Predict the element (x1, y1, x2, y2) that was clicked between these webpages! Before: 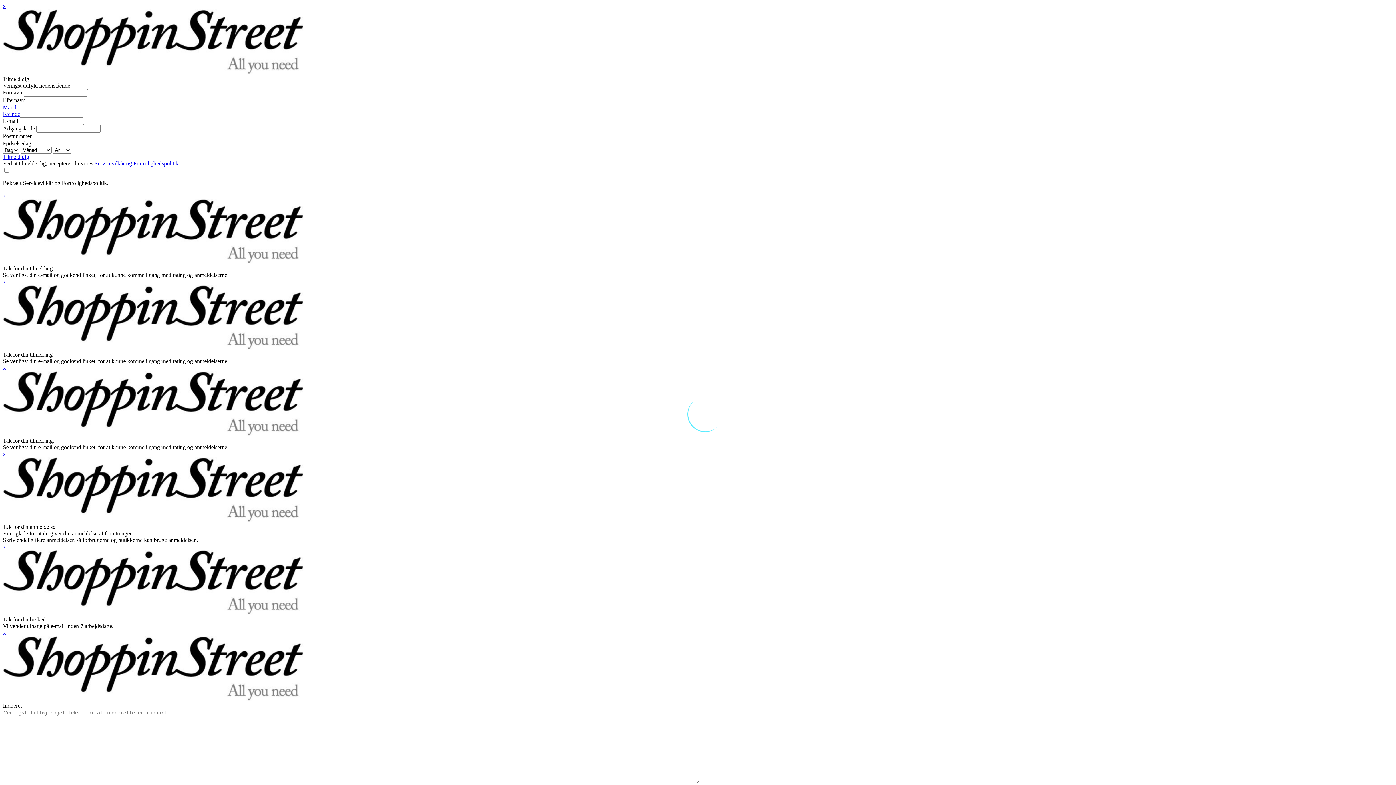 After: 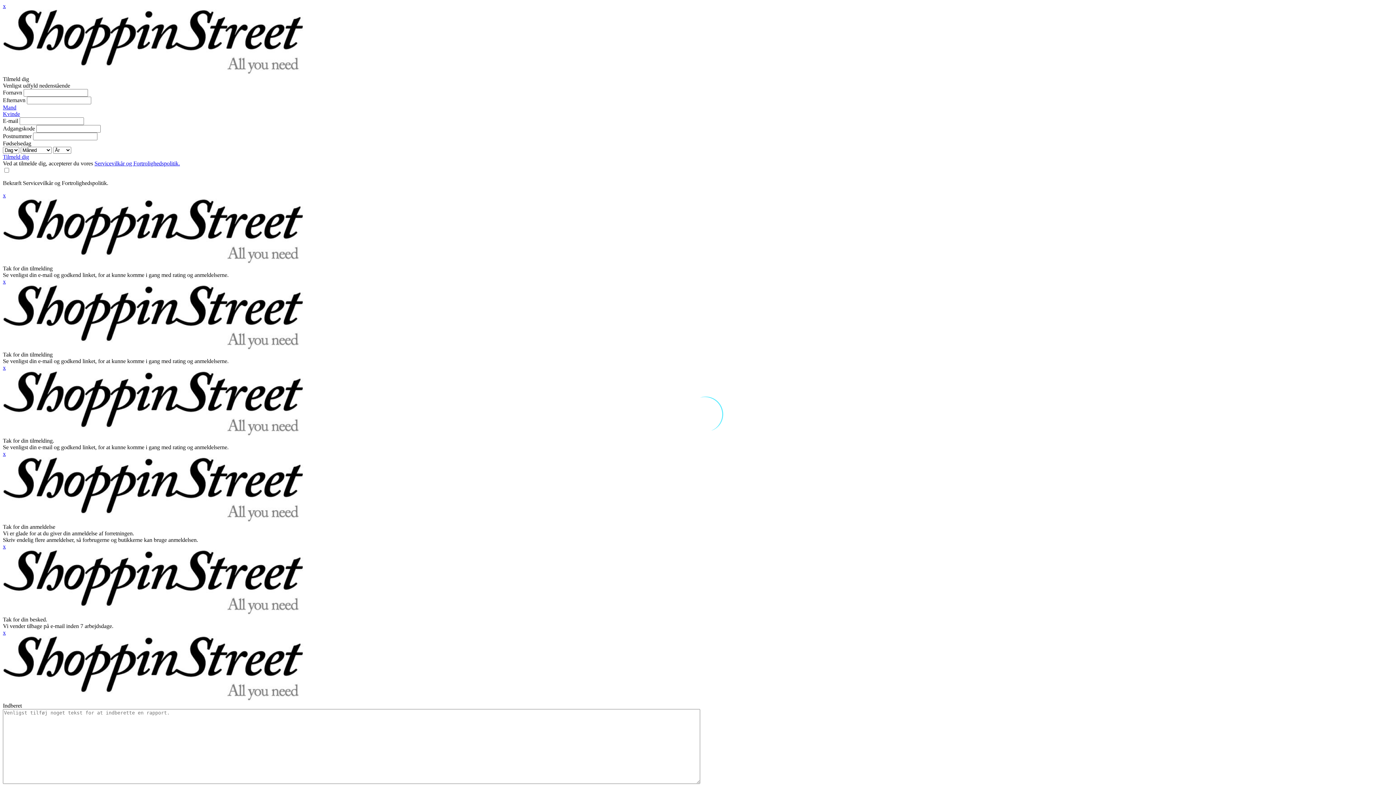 Action: bbox: (2, 2, 5, 9) label: x